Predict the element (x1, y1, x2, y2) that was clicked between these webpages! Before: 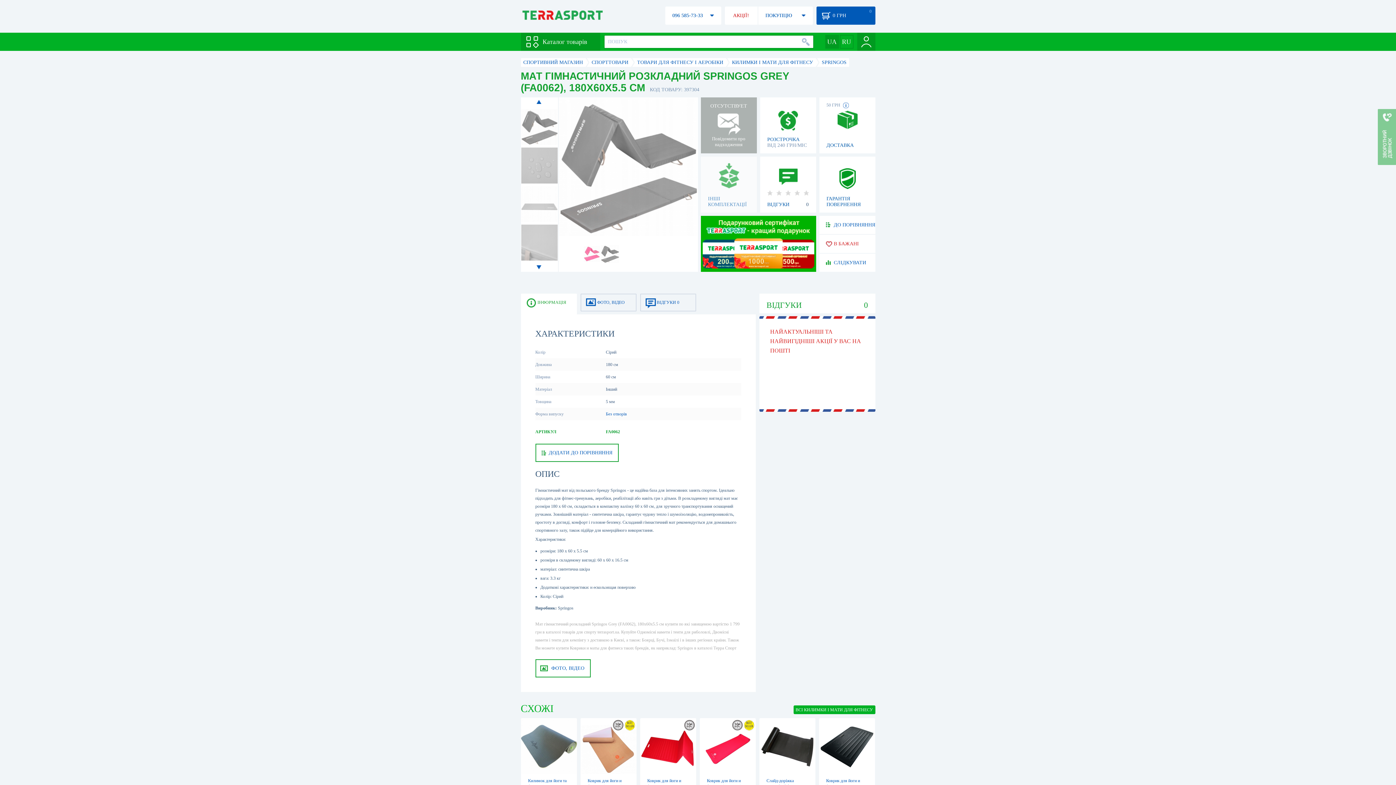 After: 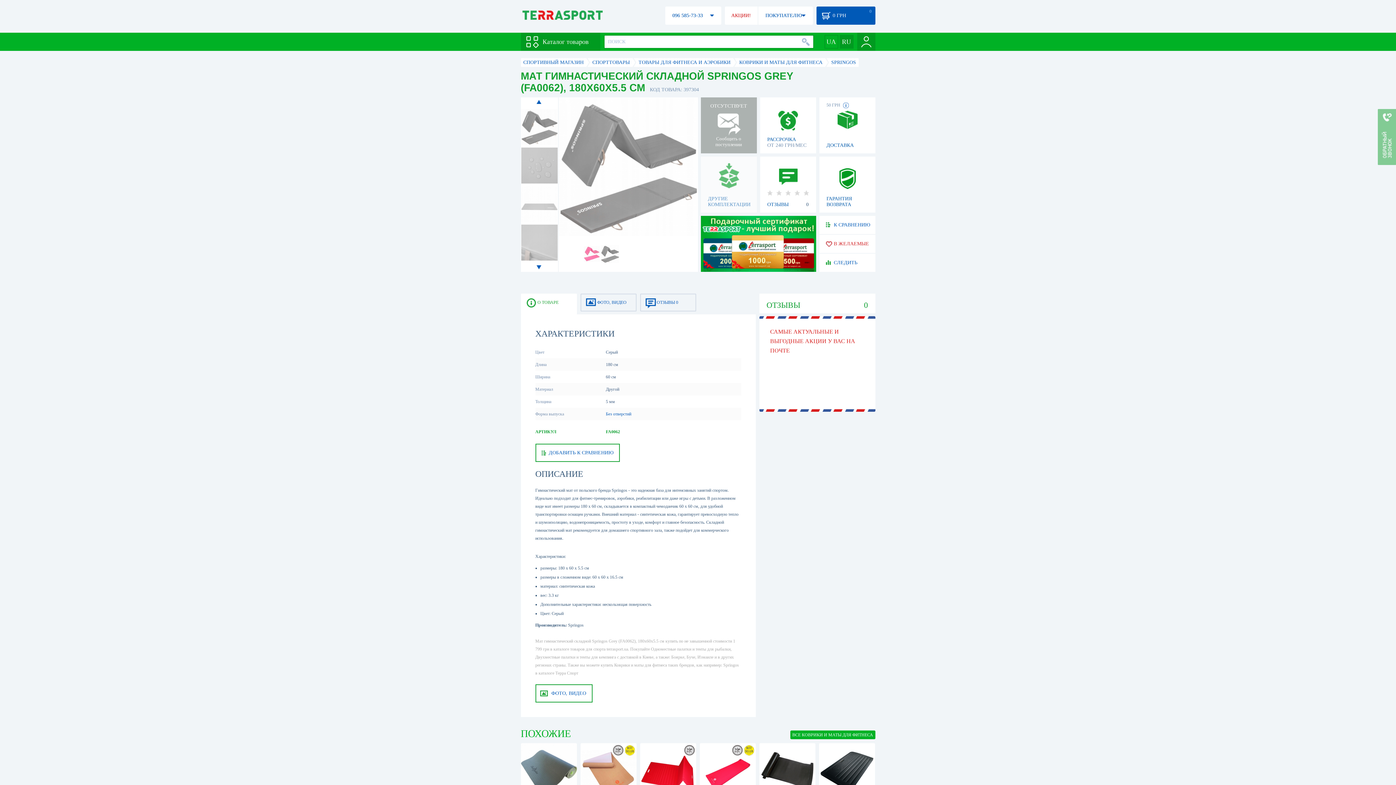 Action: bbox: (839, 34, 853, 48)